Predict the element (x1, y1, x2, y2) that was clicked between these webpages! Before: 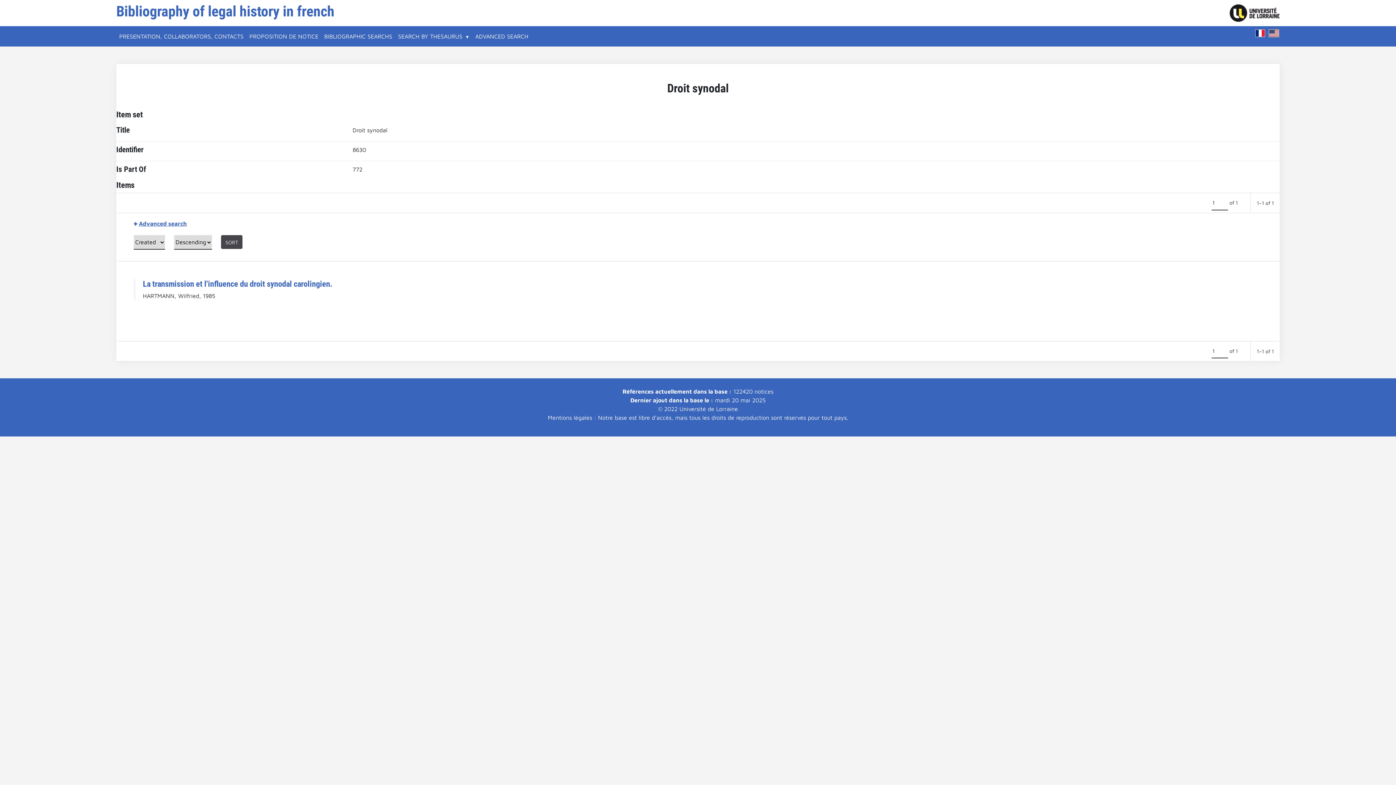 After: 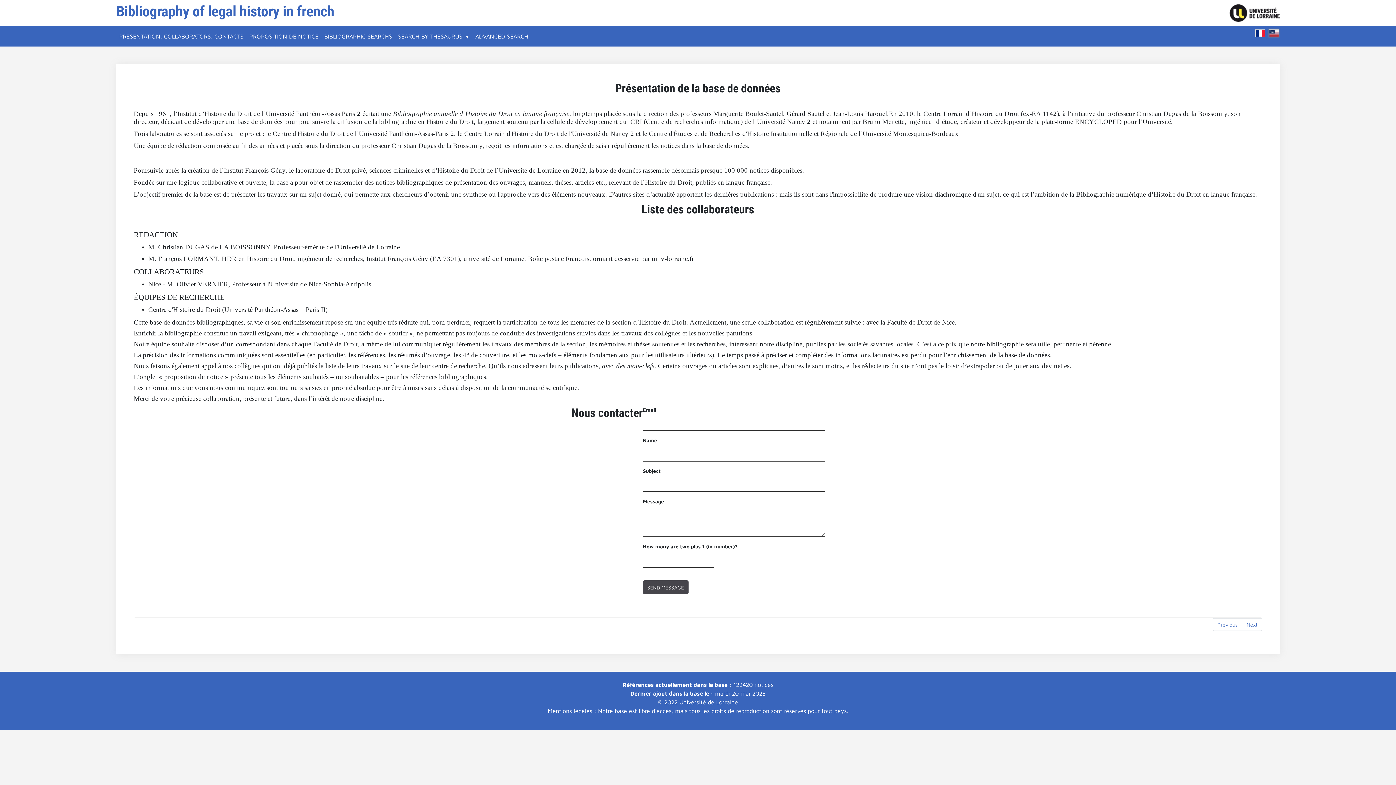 Action: label: PRESENTATION, COLLABORATORS, CONTACTS bbox: (116, 29, 246, 43)